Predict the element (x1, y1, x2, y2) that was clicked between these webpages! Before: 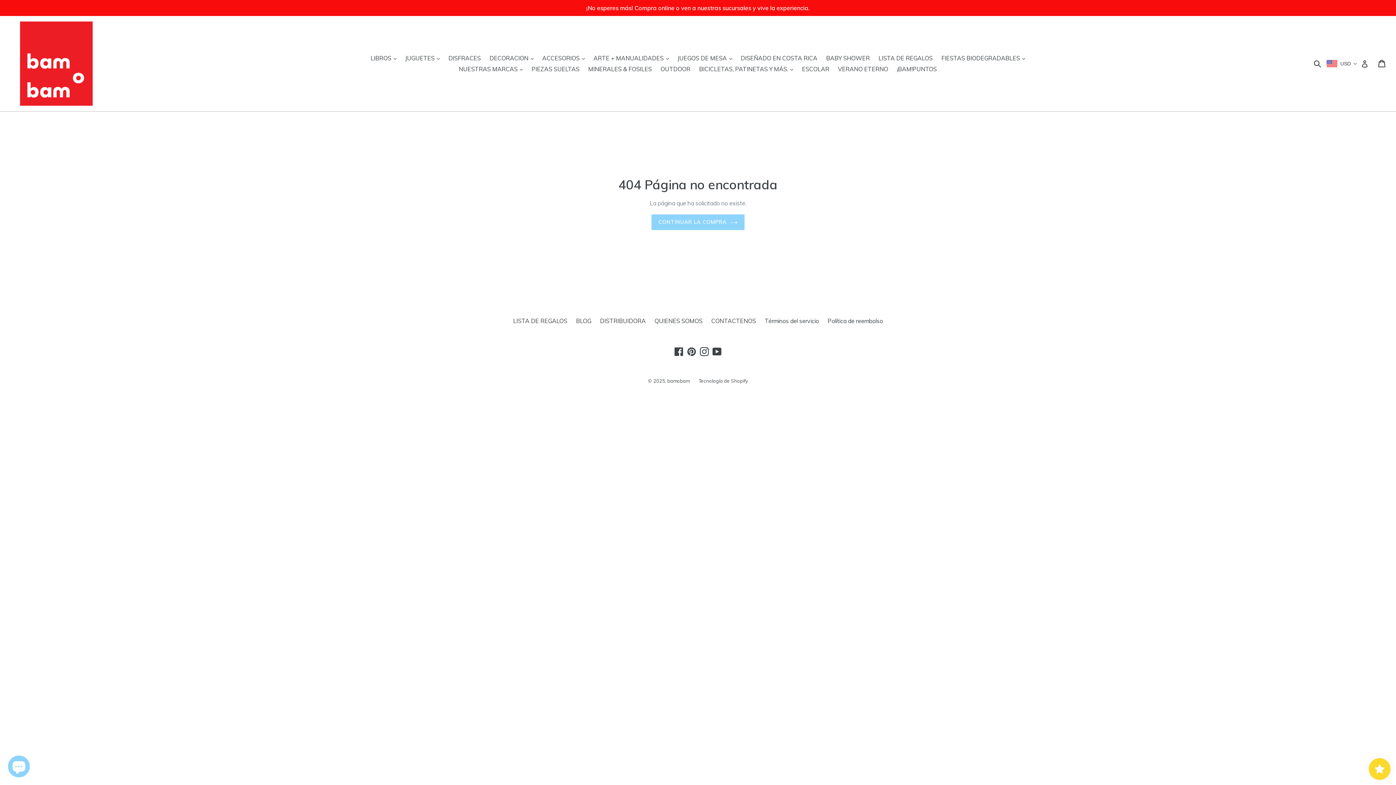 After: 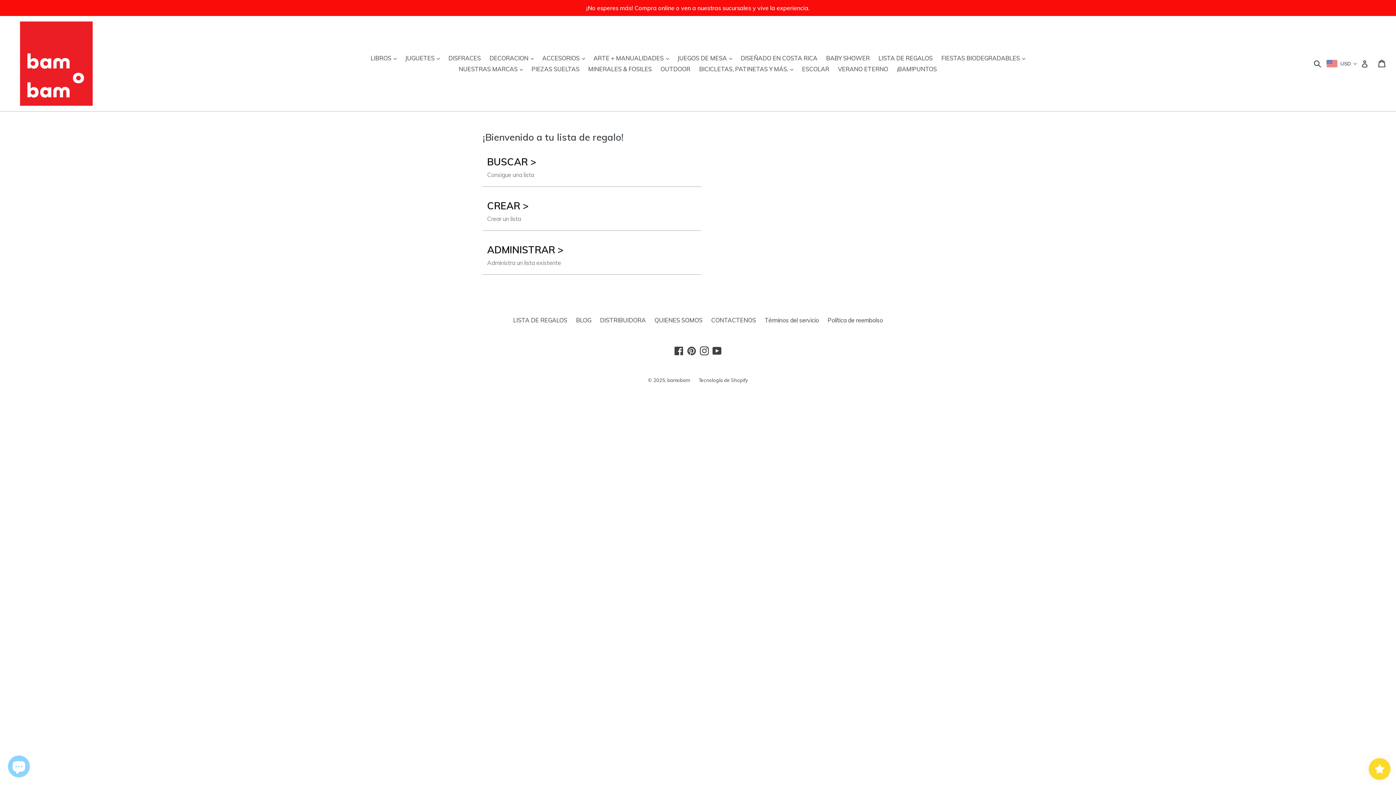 Action: bbox: (875, 52, 936, 63) label: LISTA DE REGALOS